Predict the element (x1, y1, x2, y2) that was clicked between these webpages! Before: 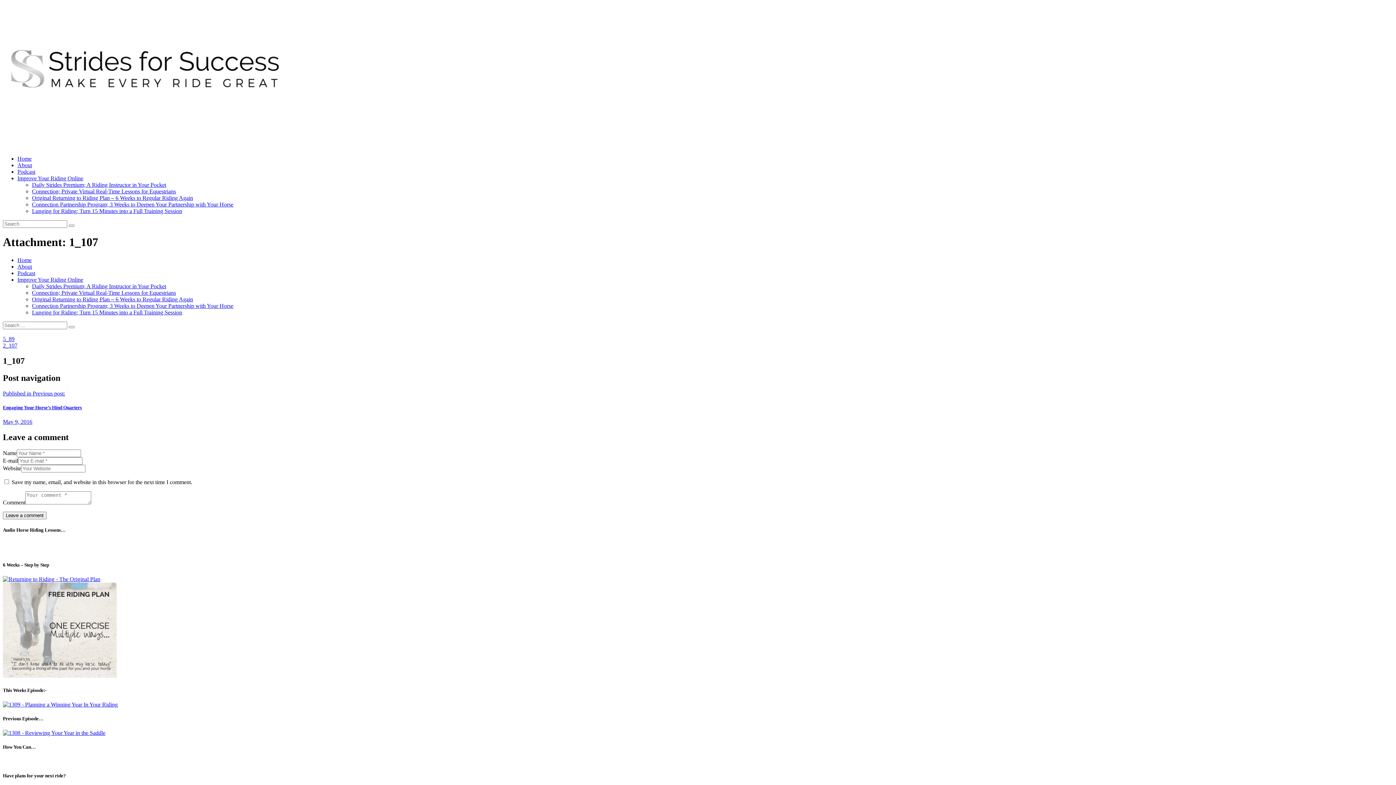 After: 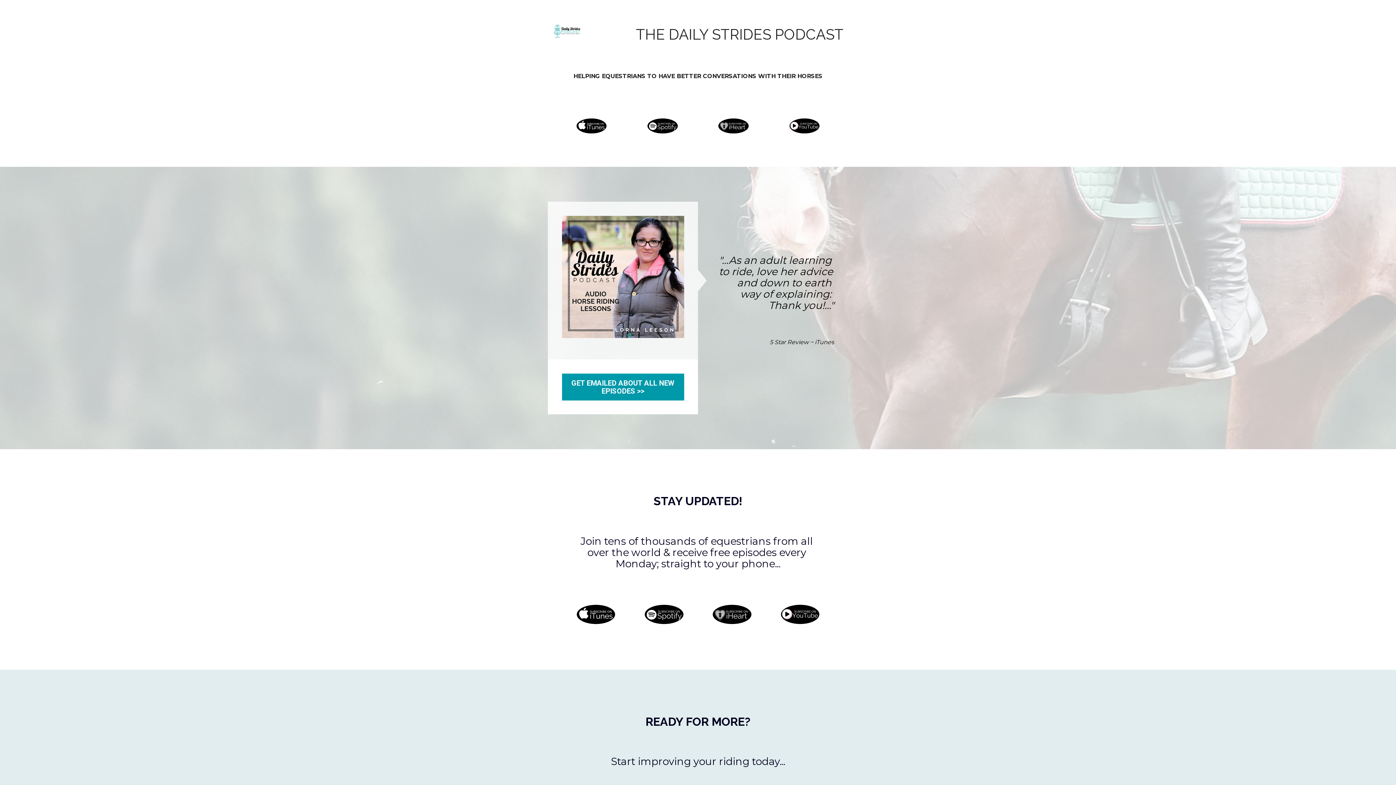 Action: label: Podcast bbox: (17, 168, 35, 174)